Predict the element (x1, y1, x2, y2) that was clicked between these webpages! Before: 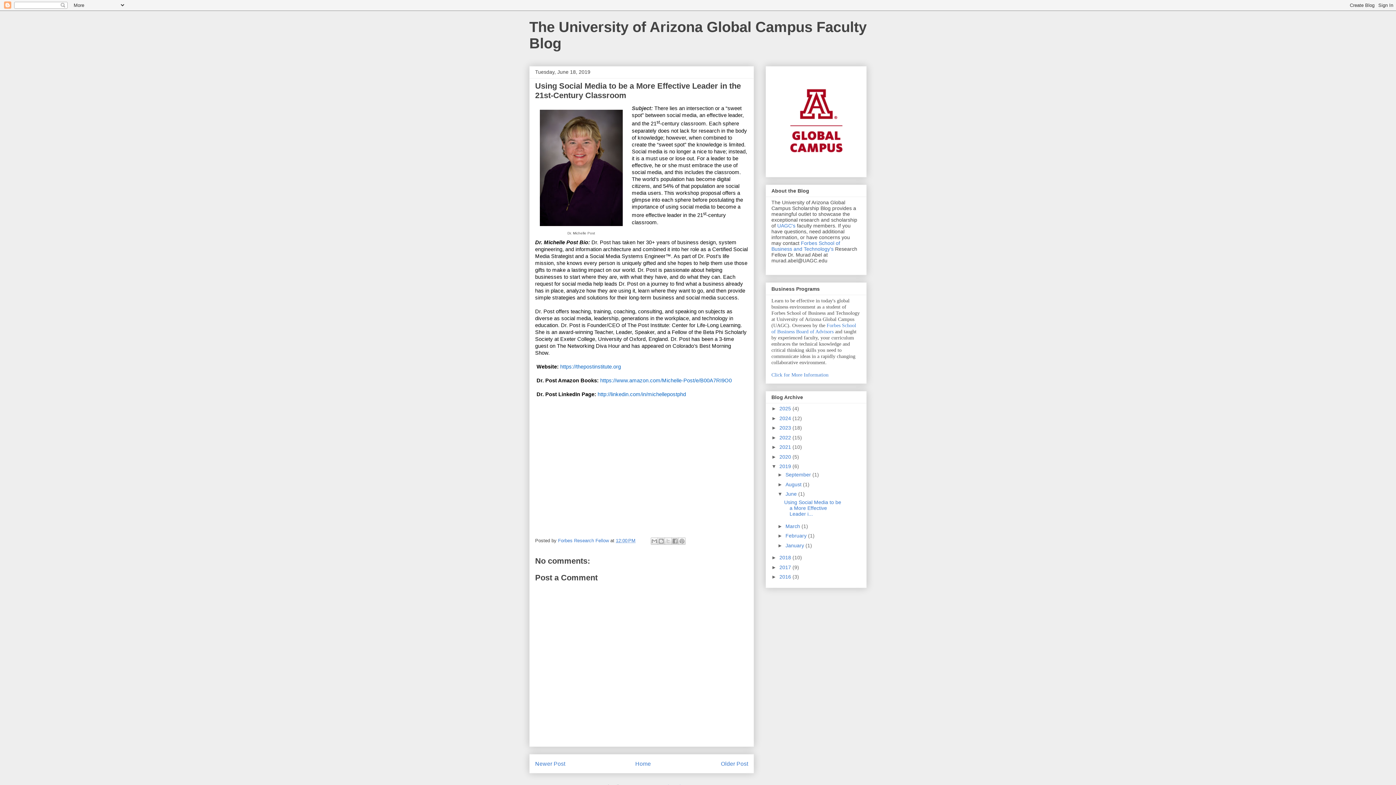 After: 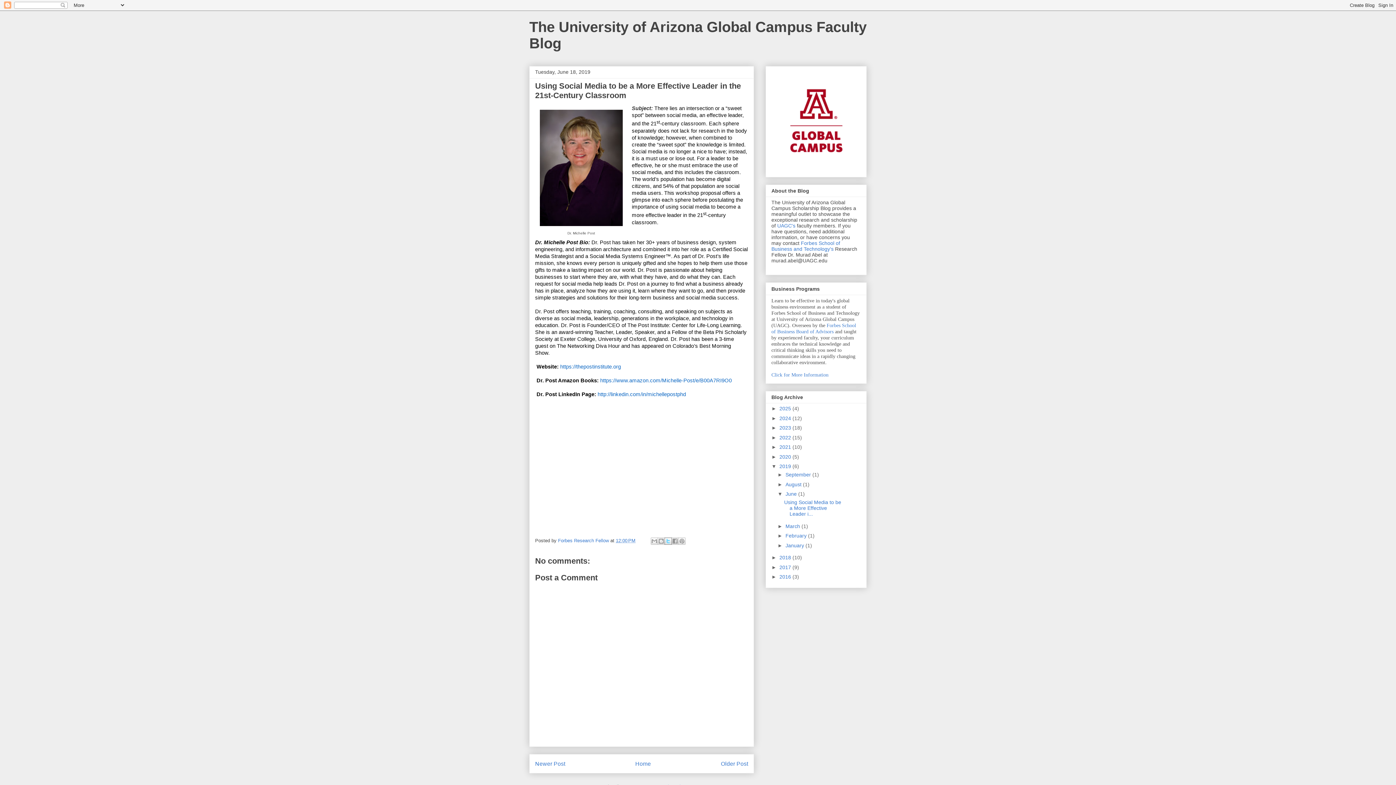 Action: bbox: (664, 537, 672, 545) label: Share to X